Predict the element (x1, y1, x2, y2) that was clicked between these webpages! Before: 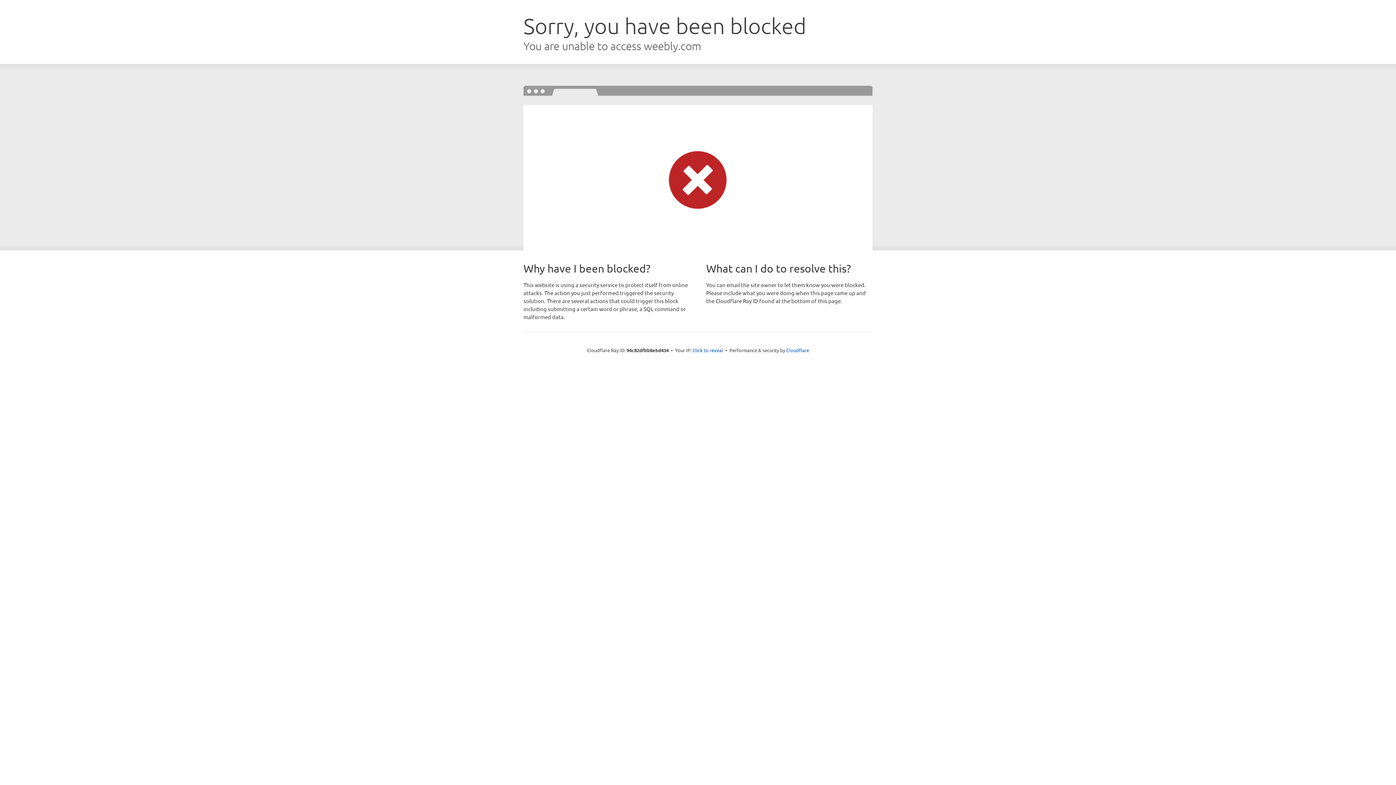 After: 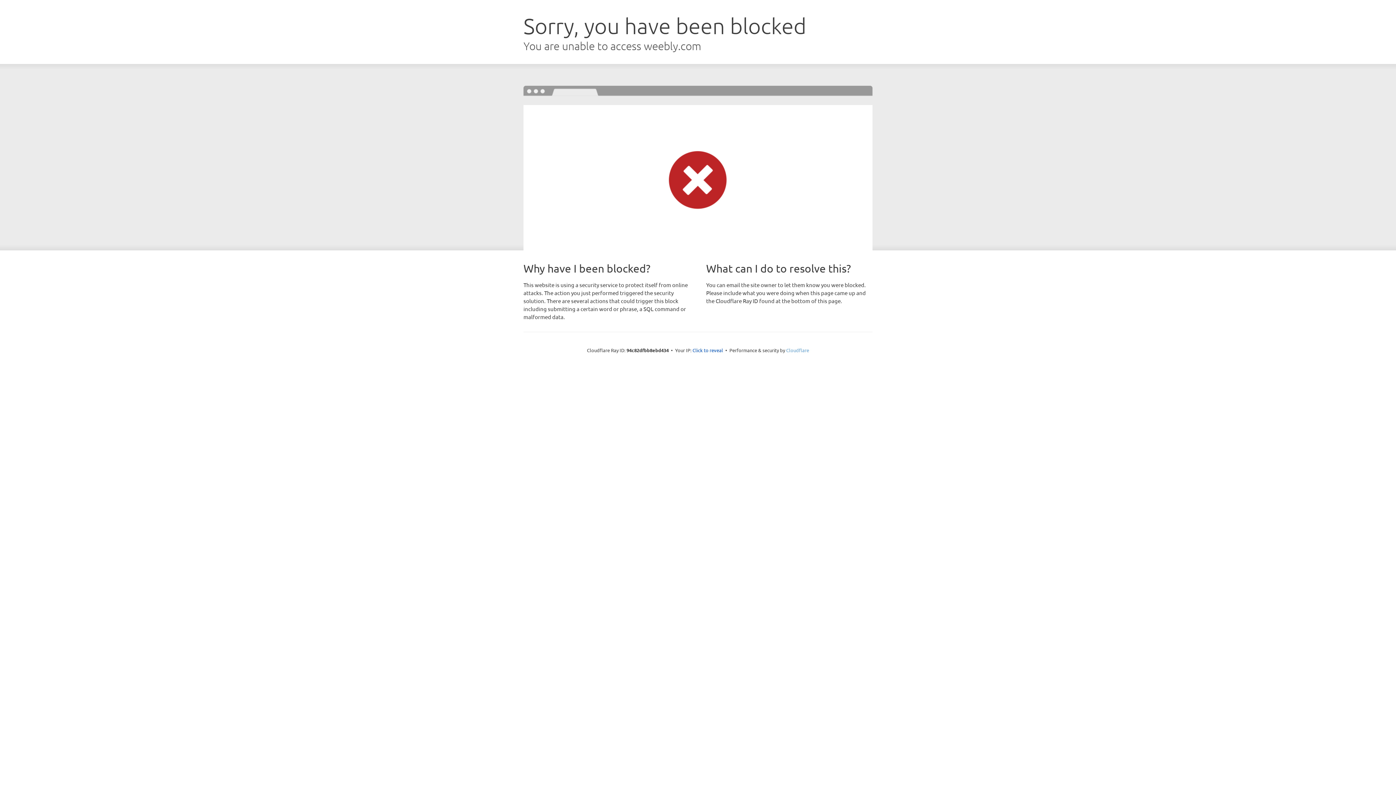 Action: label: Cloudflare bbox: (786, 347, 809, 353)